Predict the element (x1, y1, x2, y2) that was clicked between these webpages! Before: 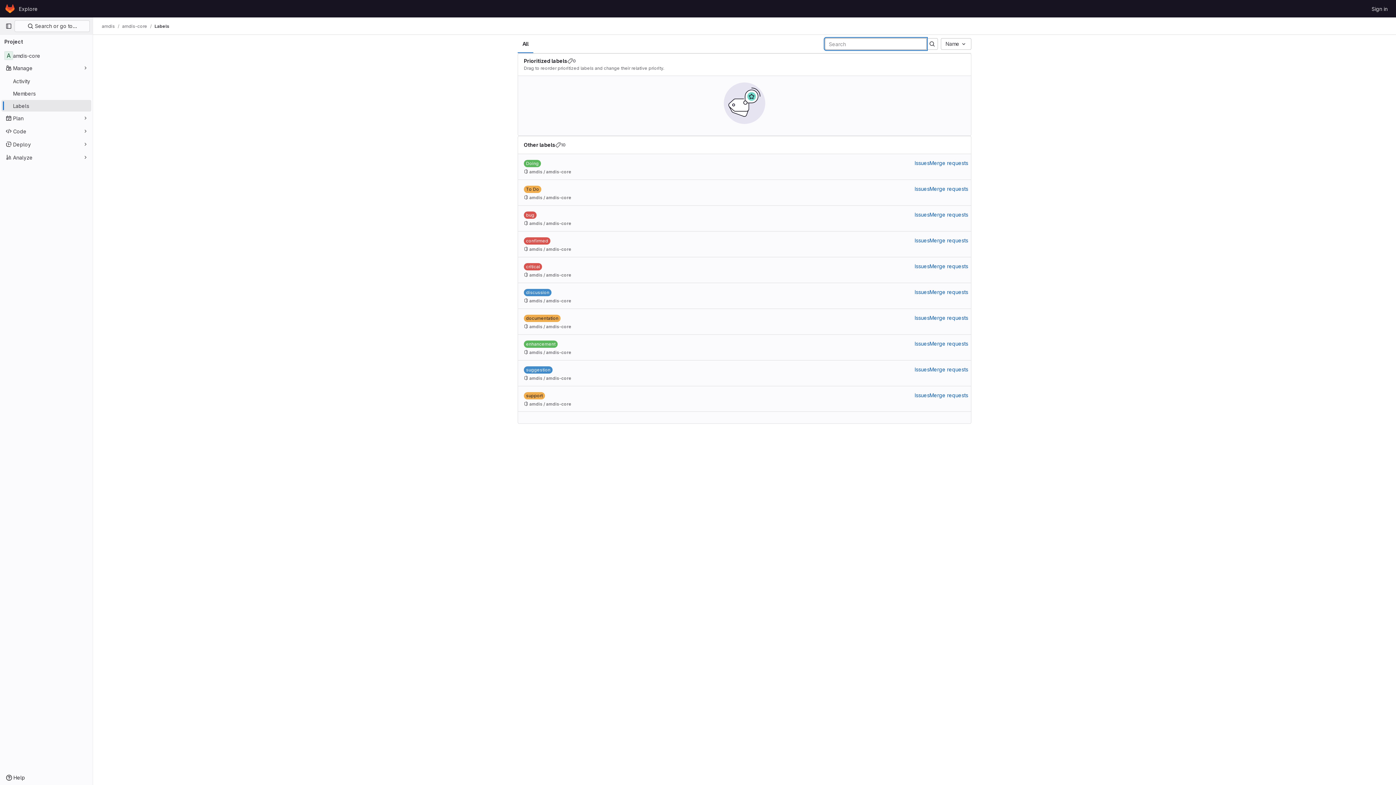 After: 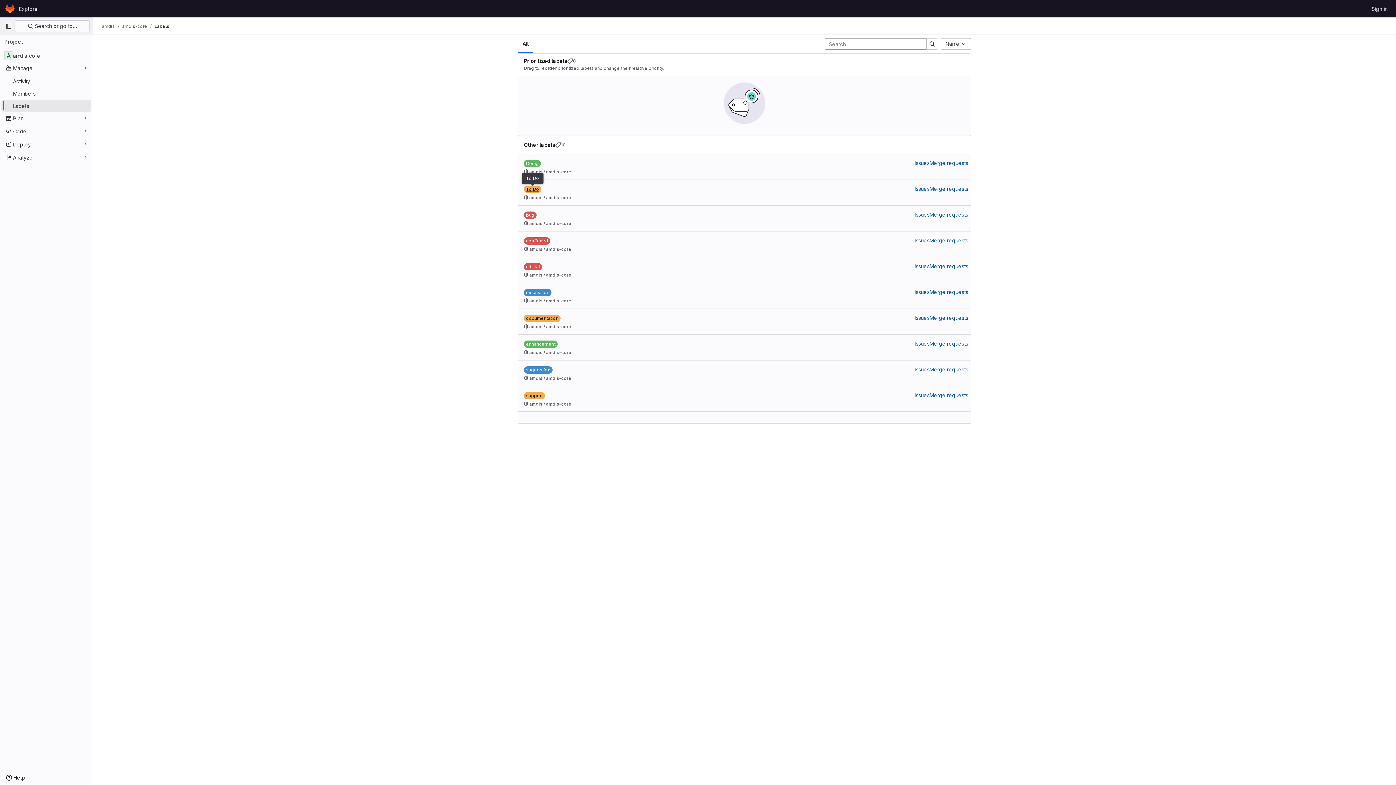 Action: bbox: (524, 185, 541, 193) label: To Do